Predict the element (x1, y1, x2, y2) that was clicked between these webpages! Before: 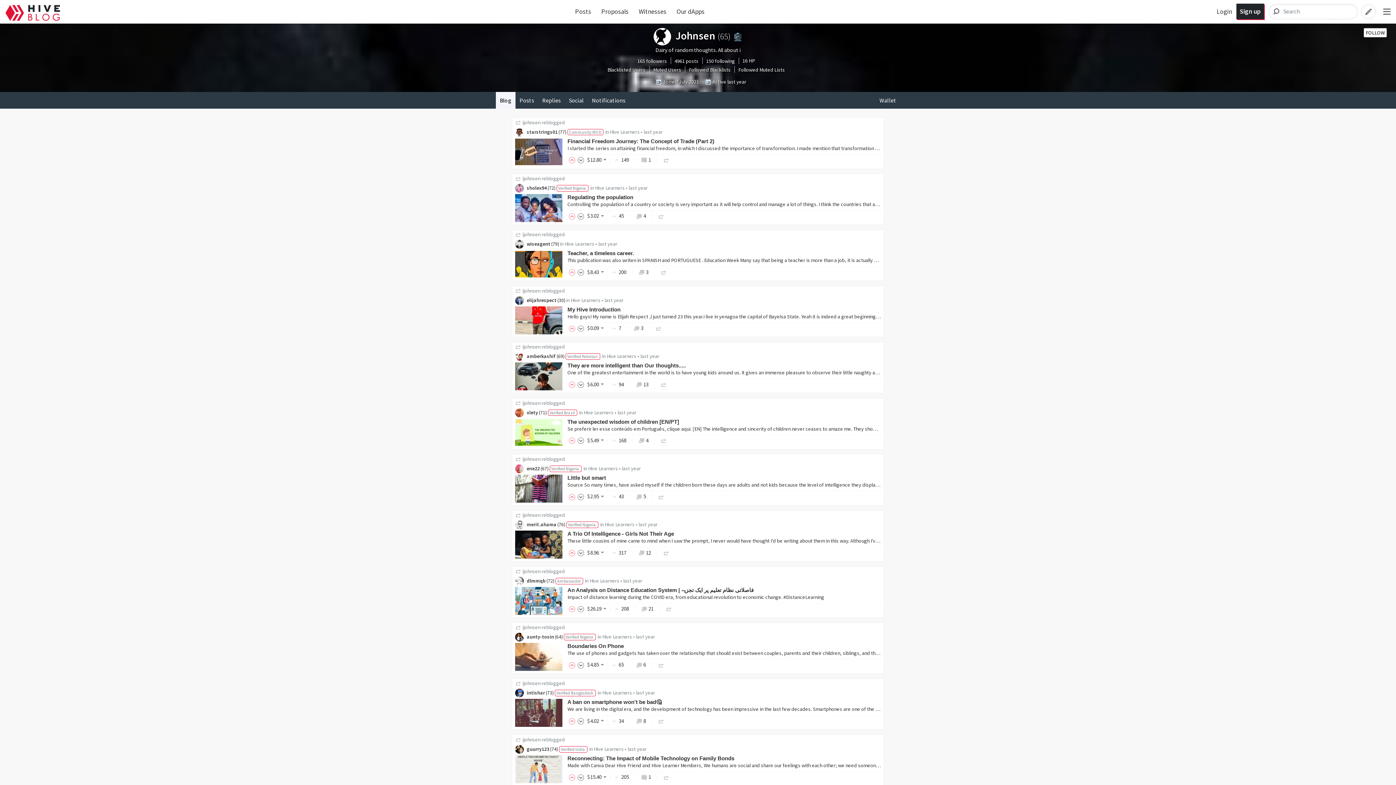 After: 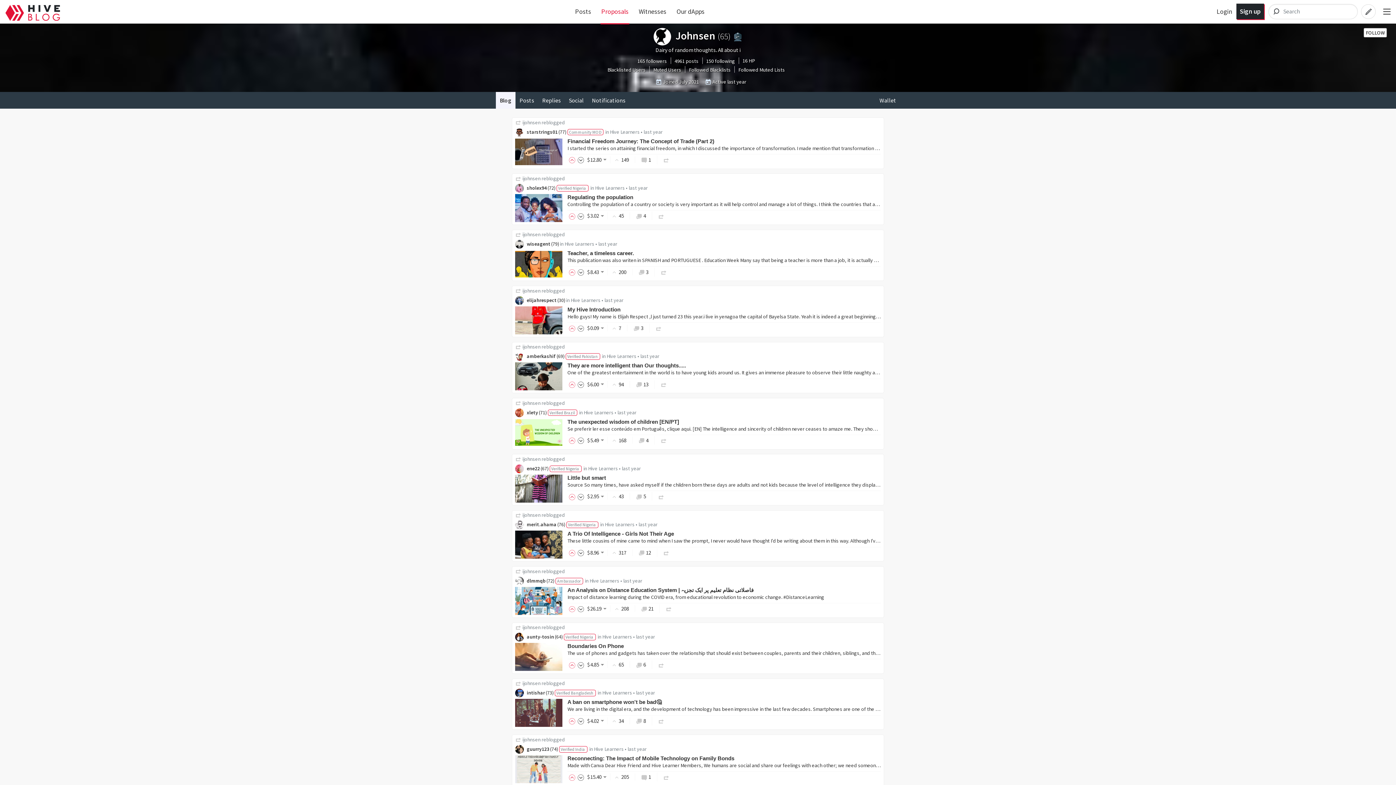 Action: bbox: (601, 7, 628, 15) label: Proposals